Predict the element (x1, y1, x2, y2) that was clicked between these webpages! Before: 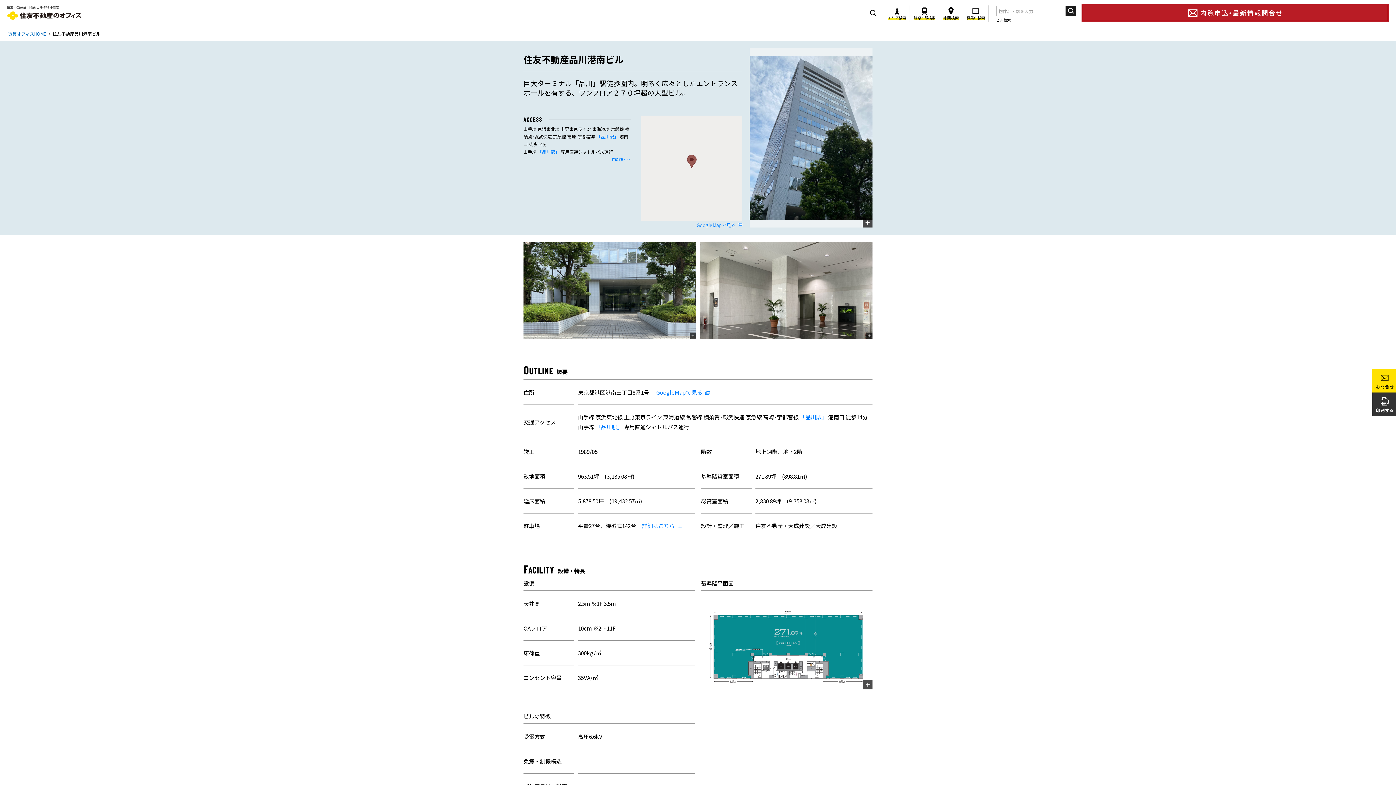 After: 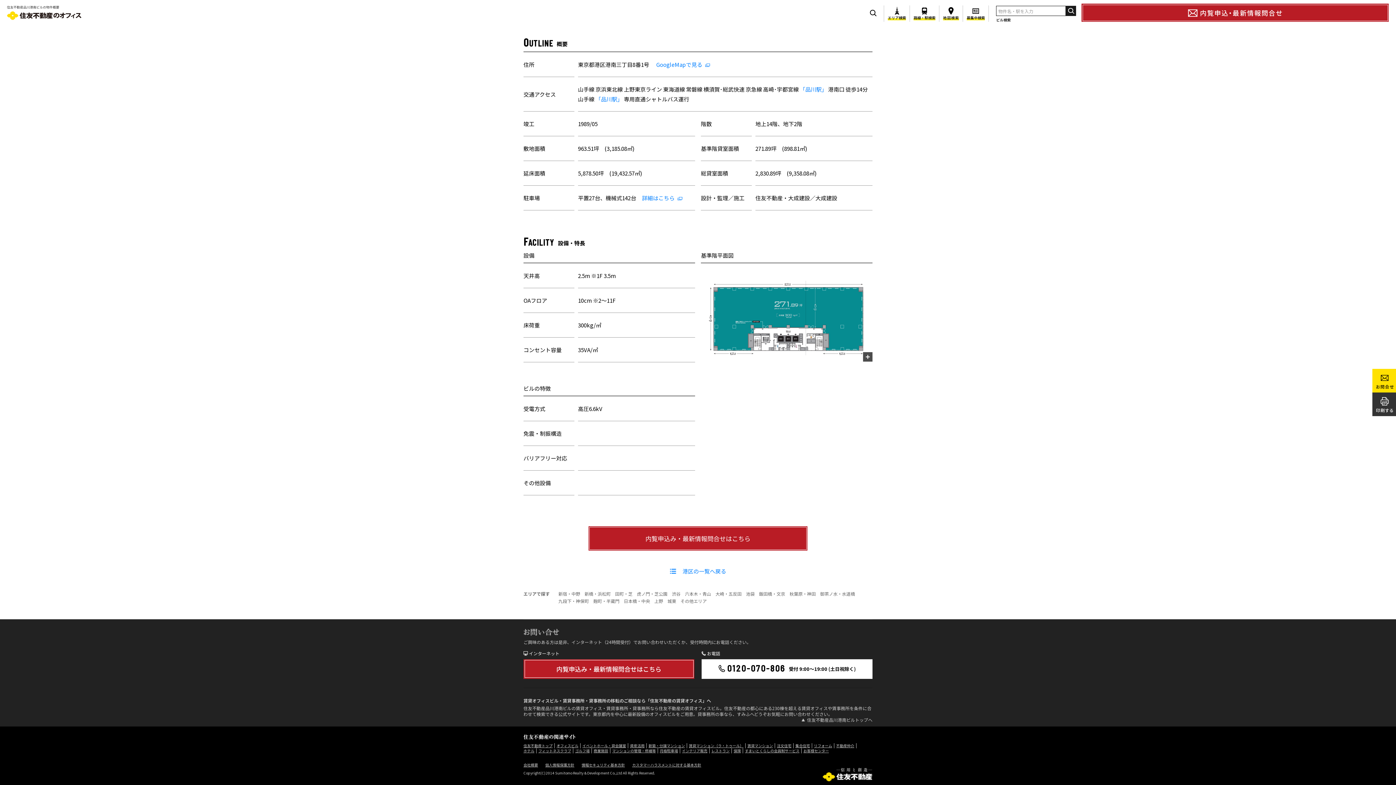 Action: label: more･･･ bbox: (612, 156, 631, 161)